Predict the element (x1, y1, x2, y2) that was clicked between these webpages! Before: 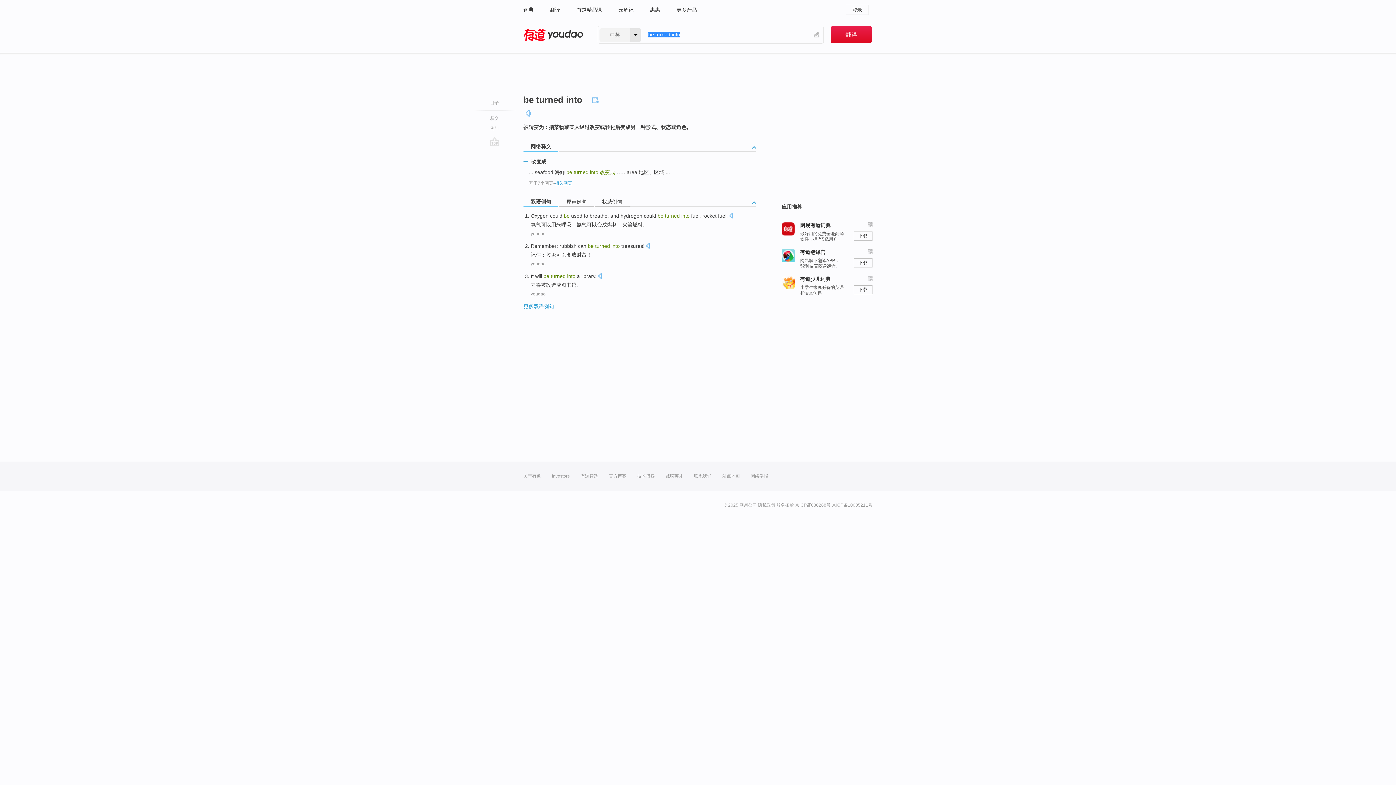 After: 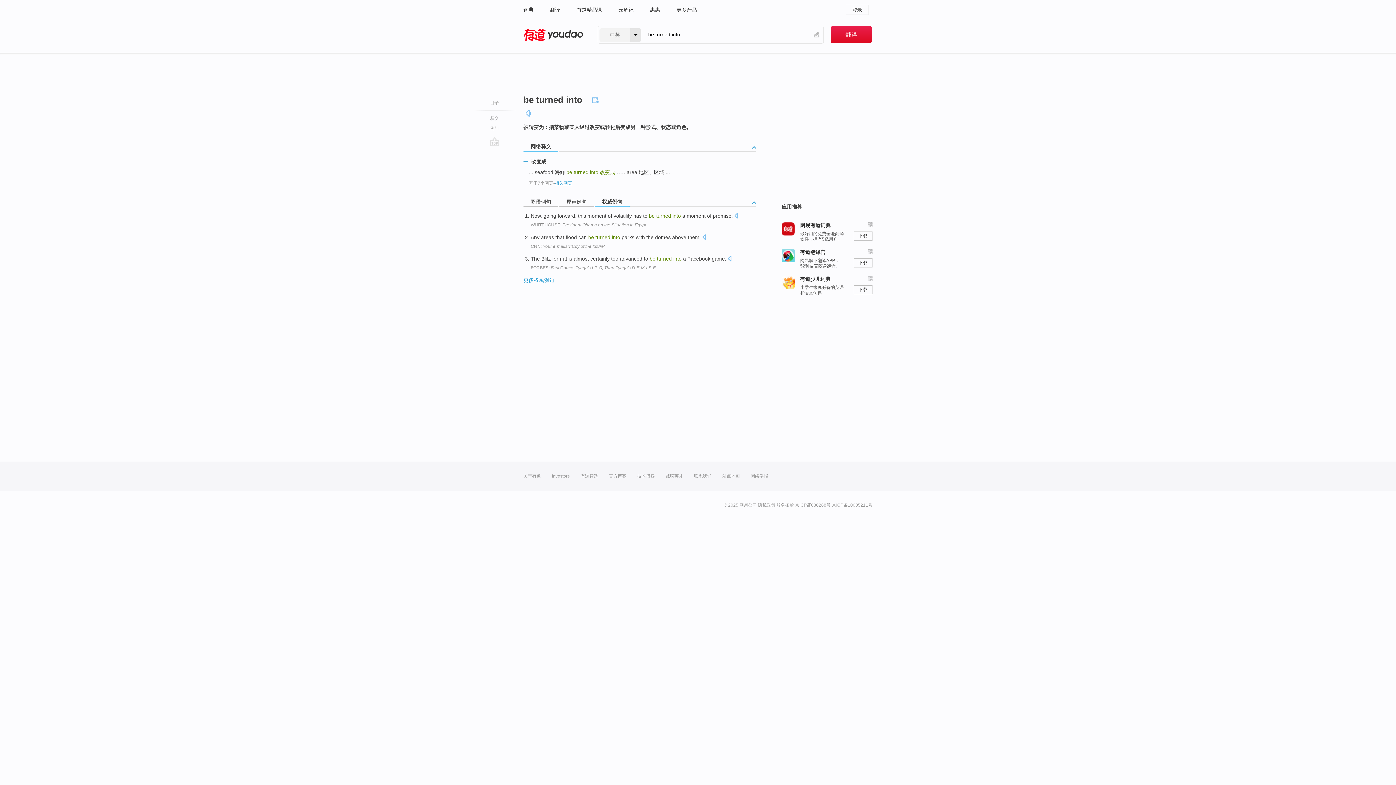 Action: label: 权威例句 bbox: (594, 196, 630, 207)